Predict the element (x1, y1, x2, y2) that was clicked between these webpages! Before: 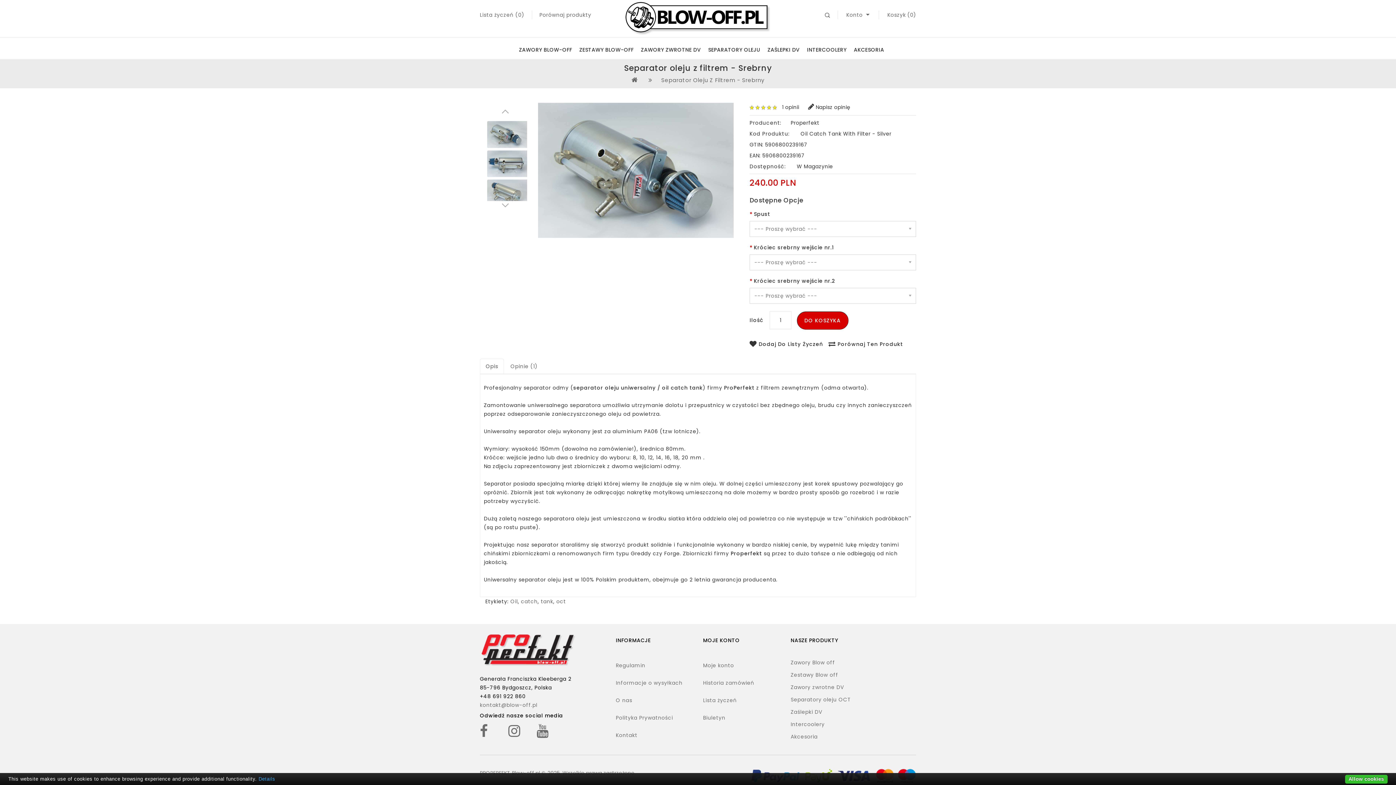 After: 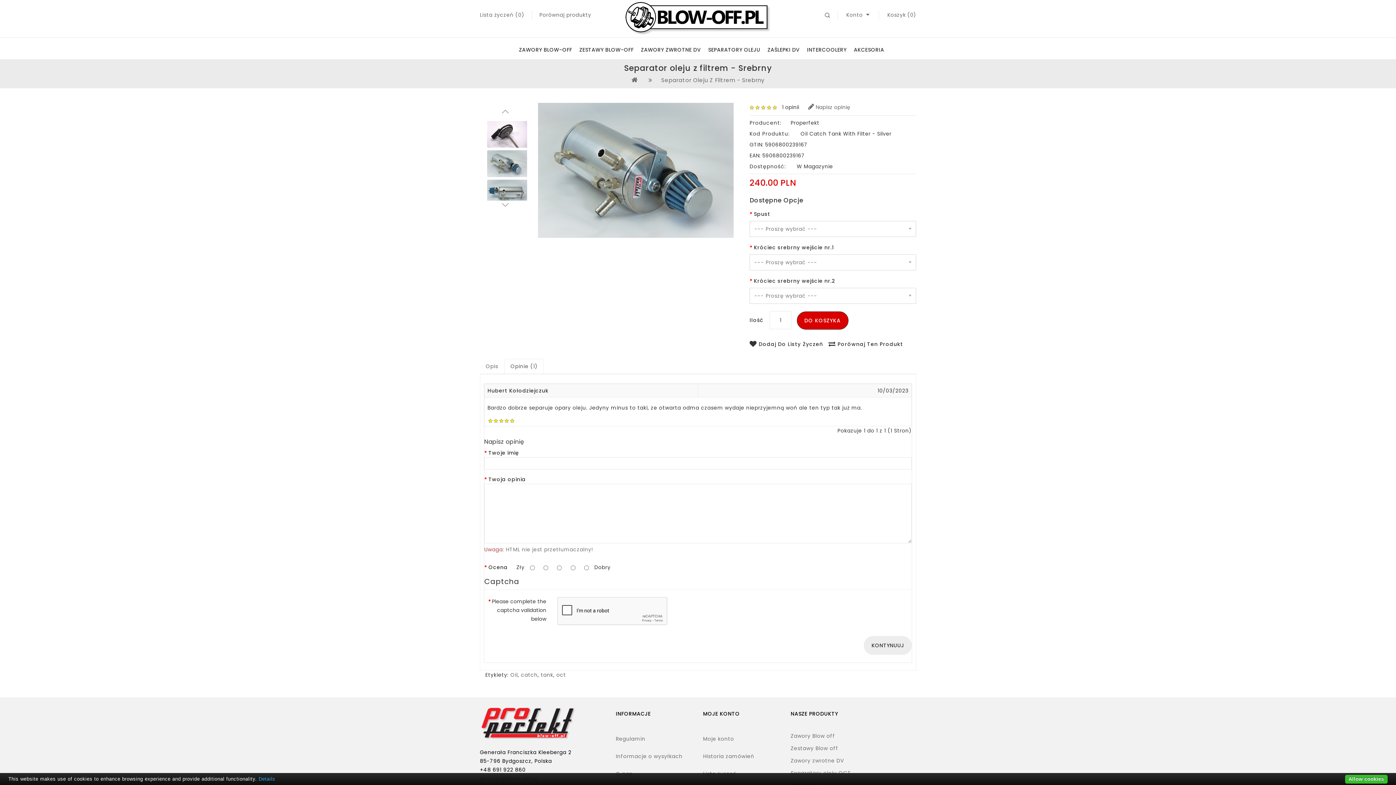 Action: label:  Napisz opinię bbox: (808, 103, 850, 111)